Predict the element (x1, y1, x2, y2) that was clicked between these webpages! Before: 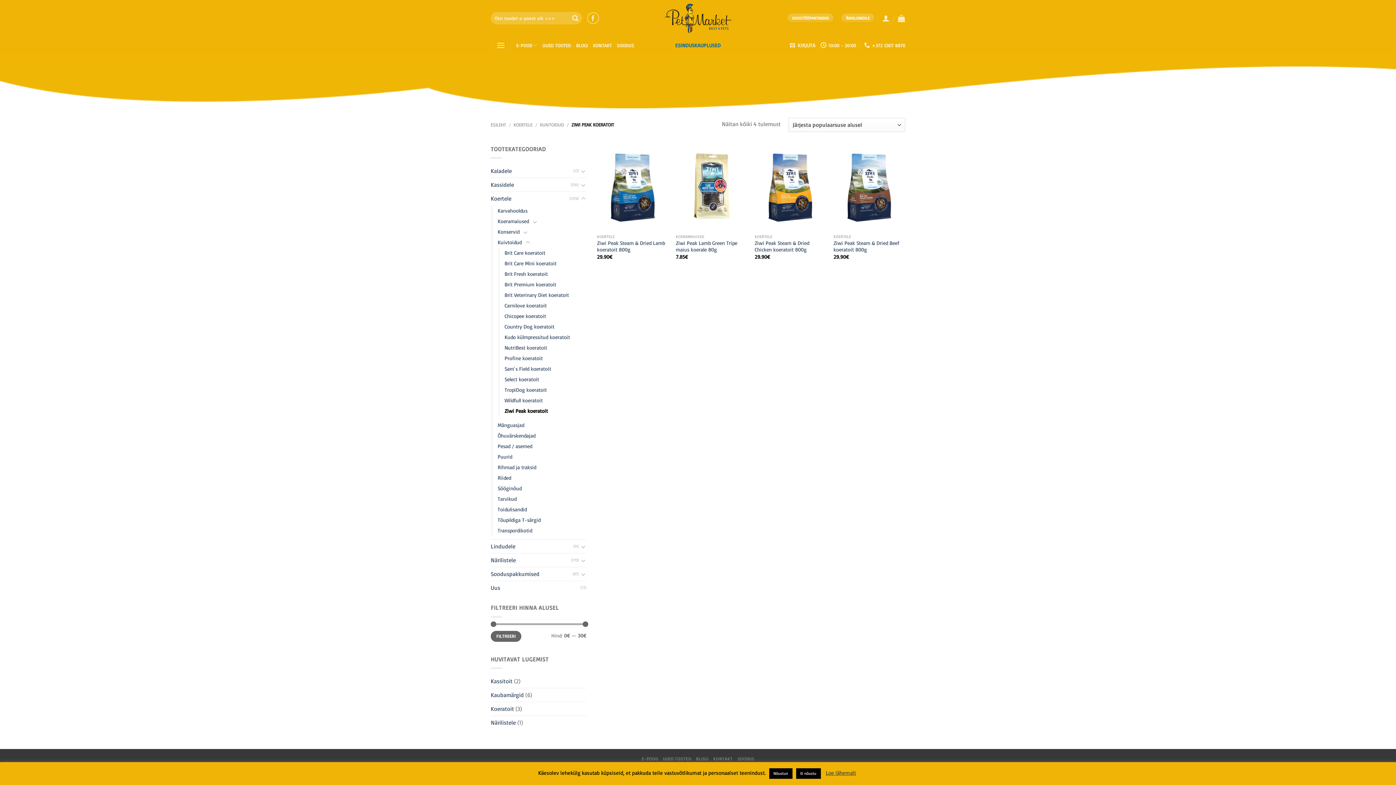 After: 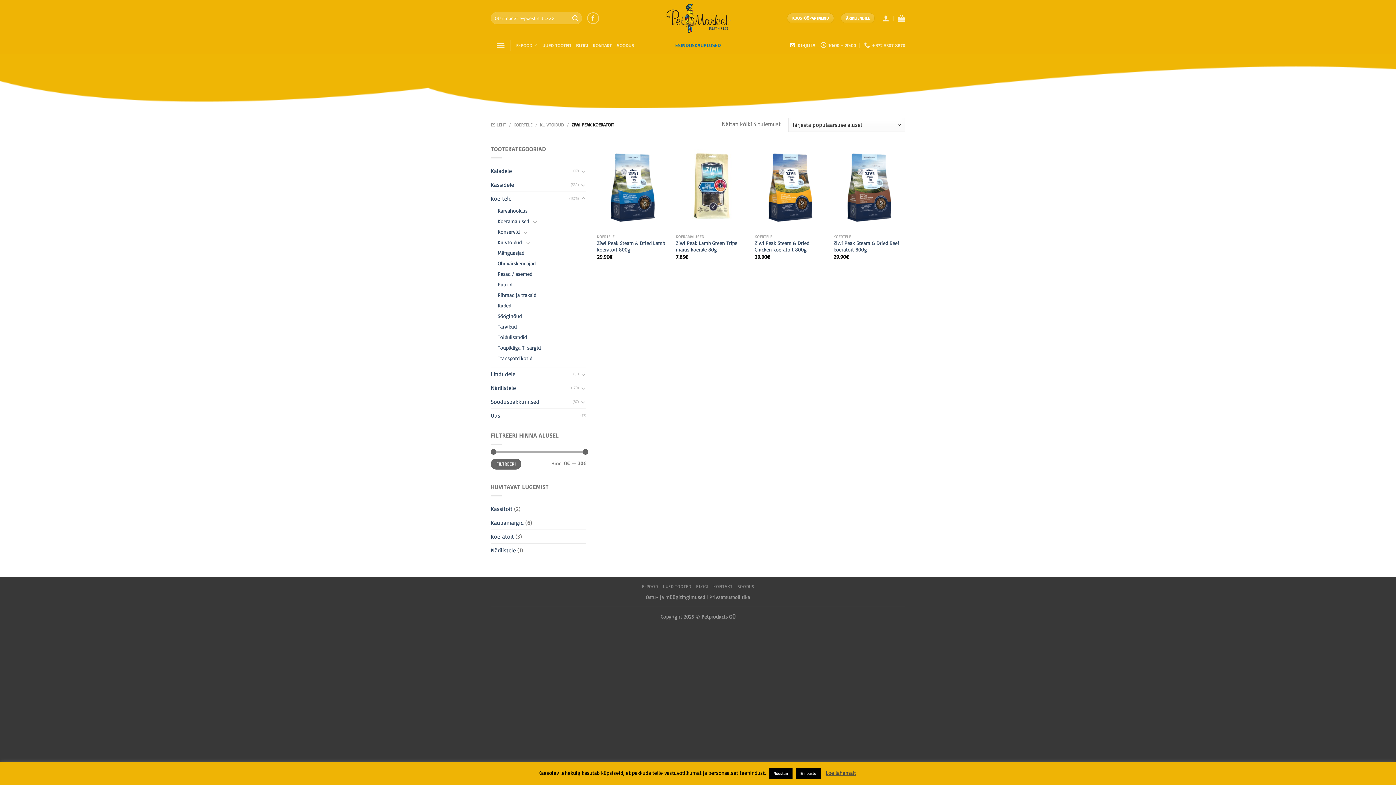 Action: label: Toggle bbox: (525, 238, 530, 247)